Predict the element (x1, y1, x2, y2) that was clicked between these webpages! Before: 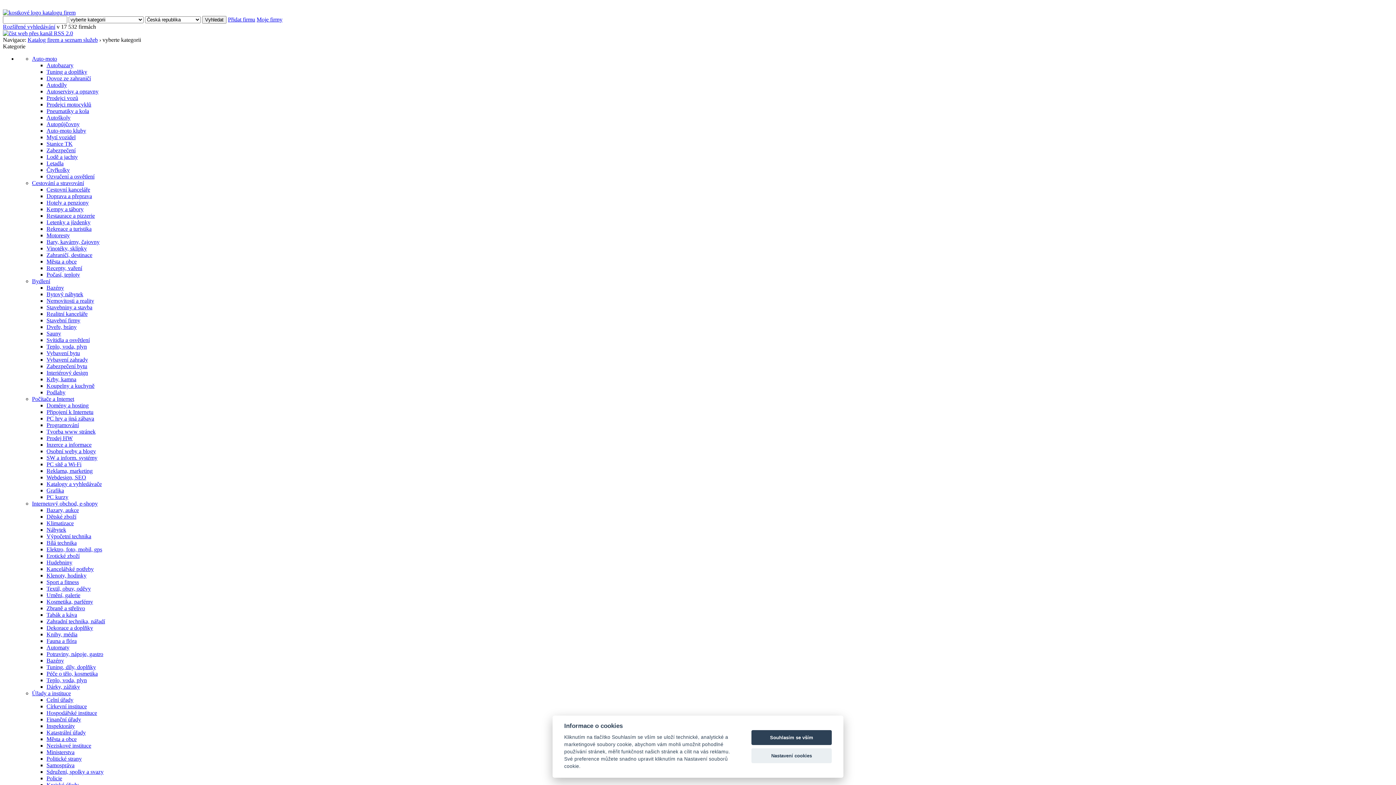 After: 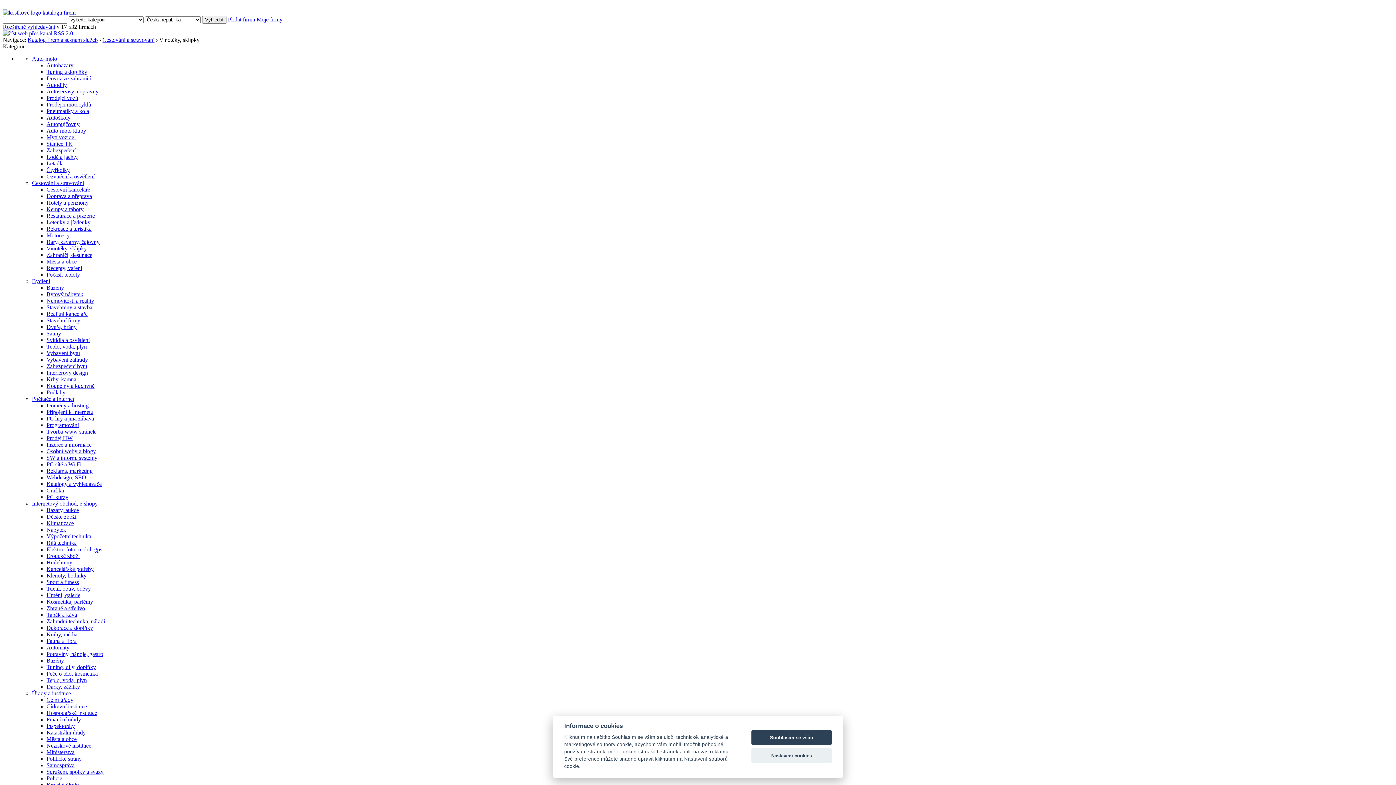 Action: bbox: (46, 245, 86, 251) label: Vinotéky, sklípky